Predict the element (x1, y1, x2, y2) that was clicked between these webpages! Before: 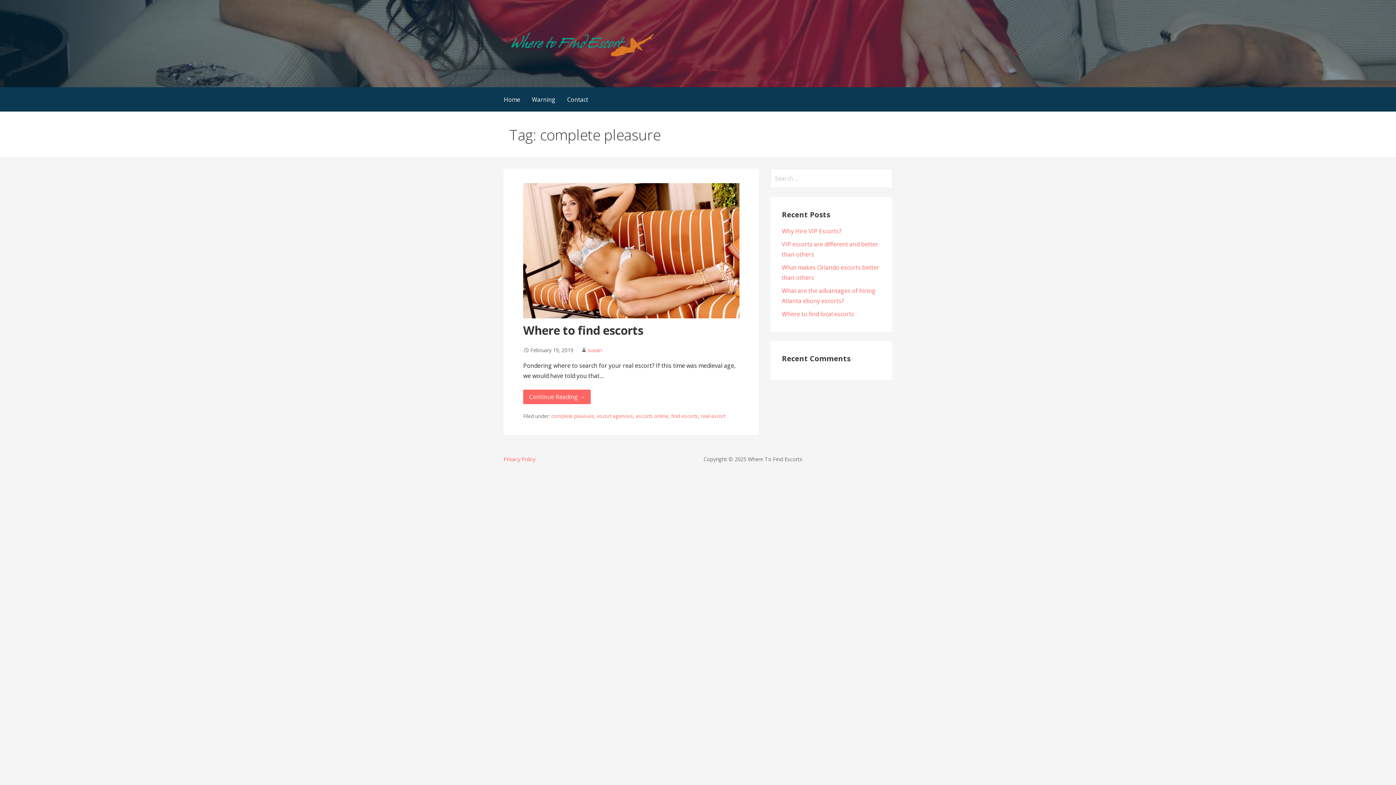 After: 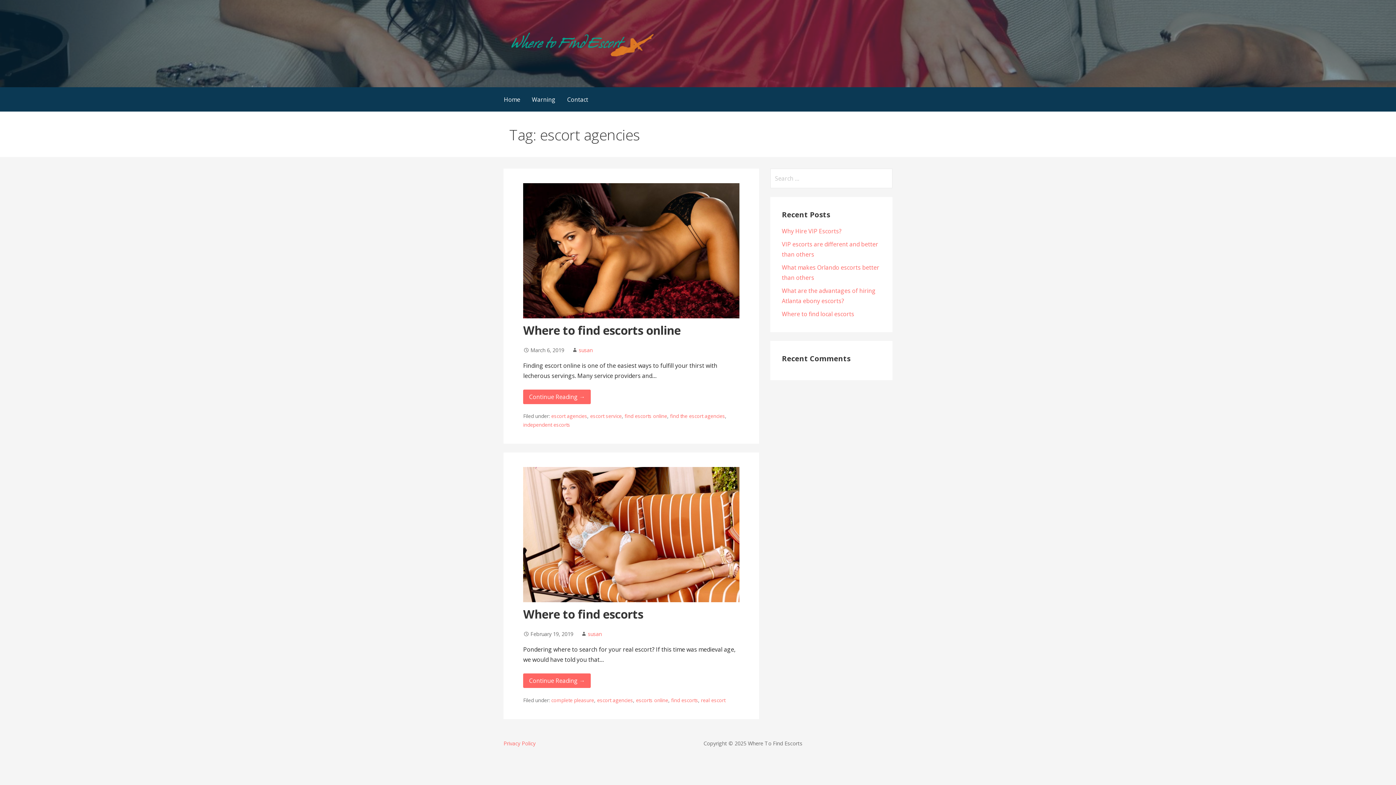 Action: label: escort agencies bbox: (597, 412, 633, 419)